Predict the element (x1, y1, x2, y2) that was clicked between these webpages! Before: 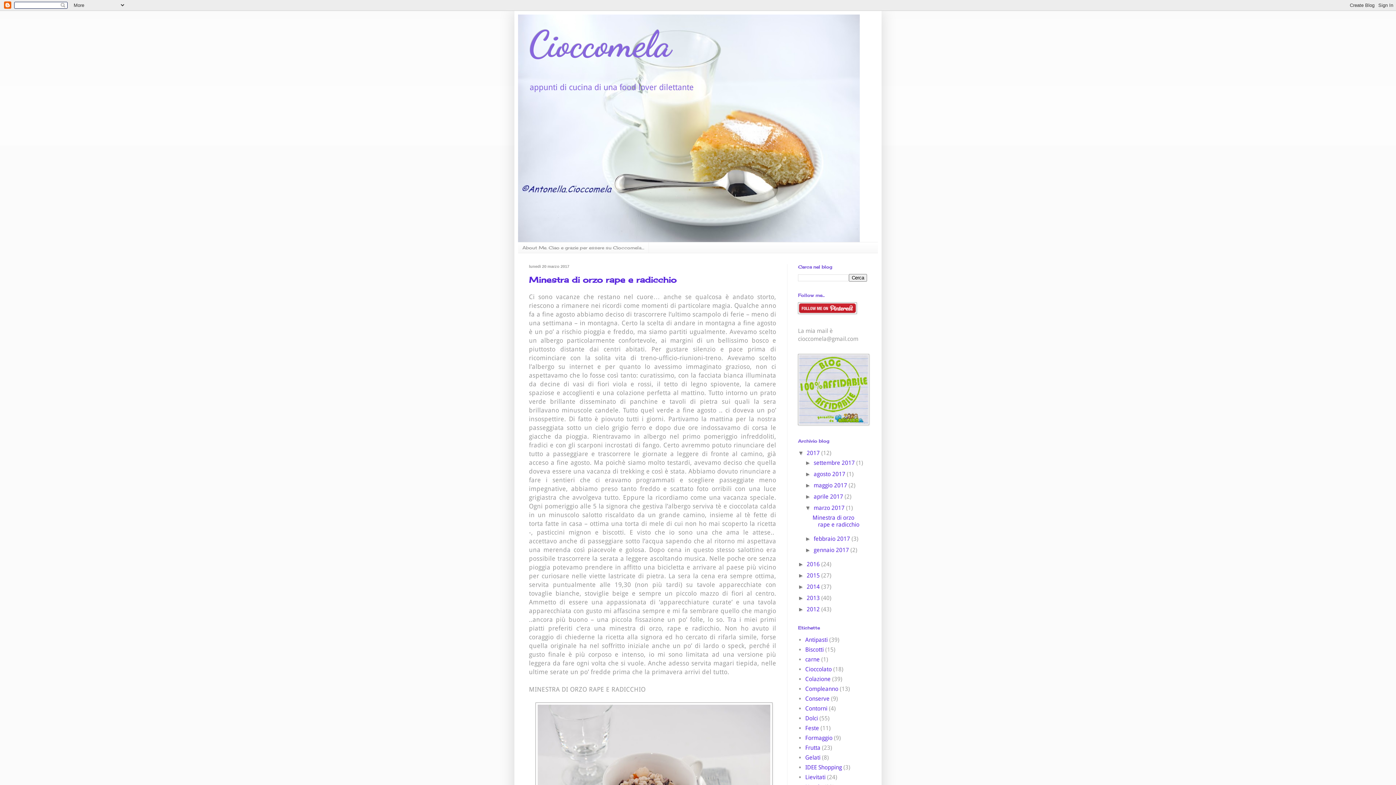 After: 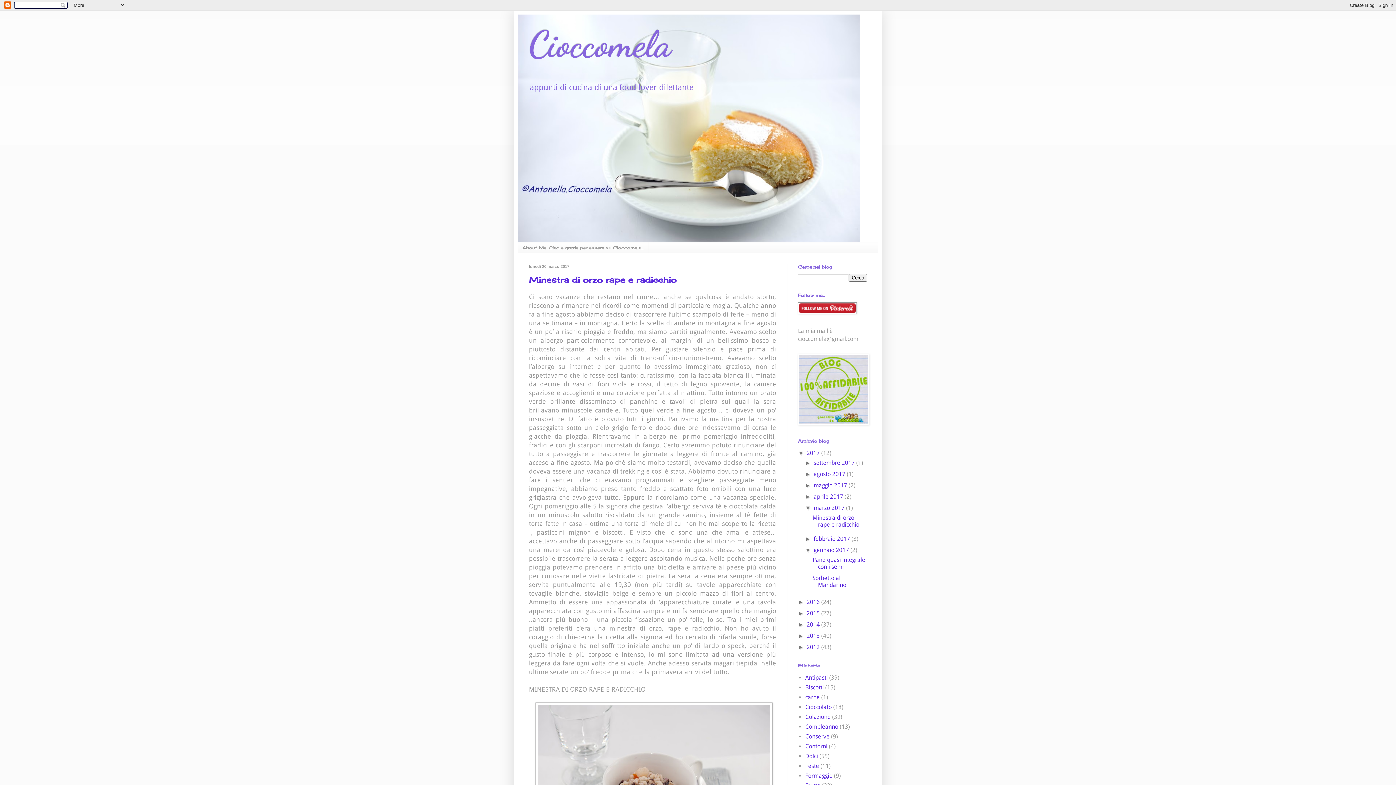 Action: bbox: (805, 547, 813, 553) label: ►  